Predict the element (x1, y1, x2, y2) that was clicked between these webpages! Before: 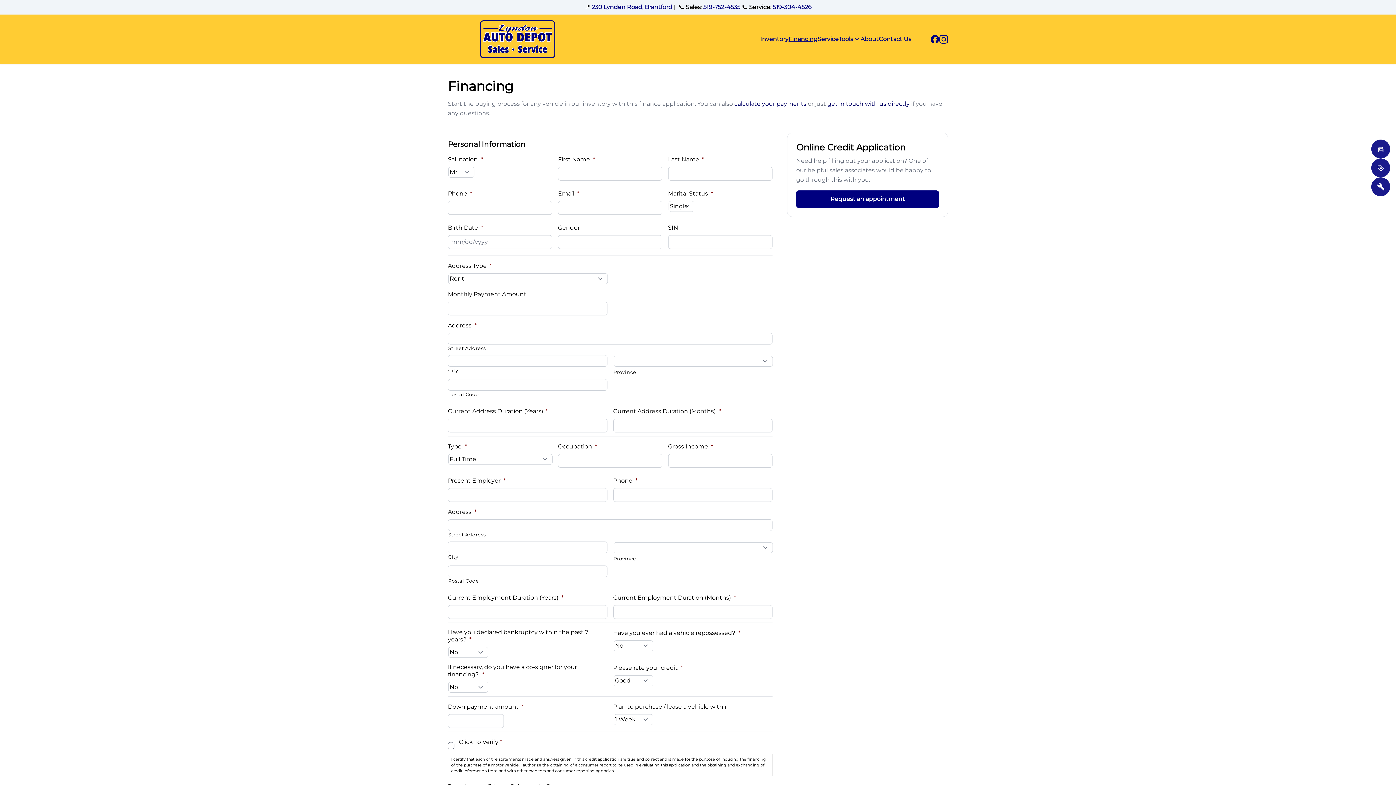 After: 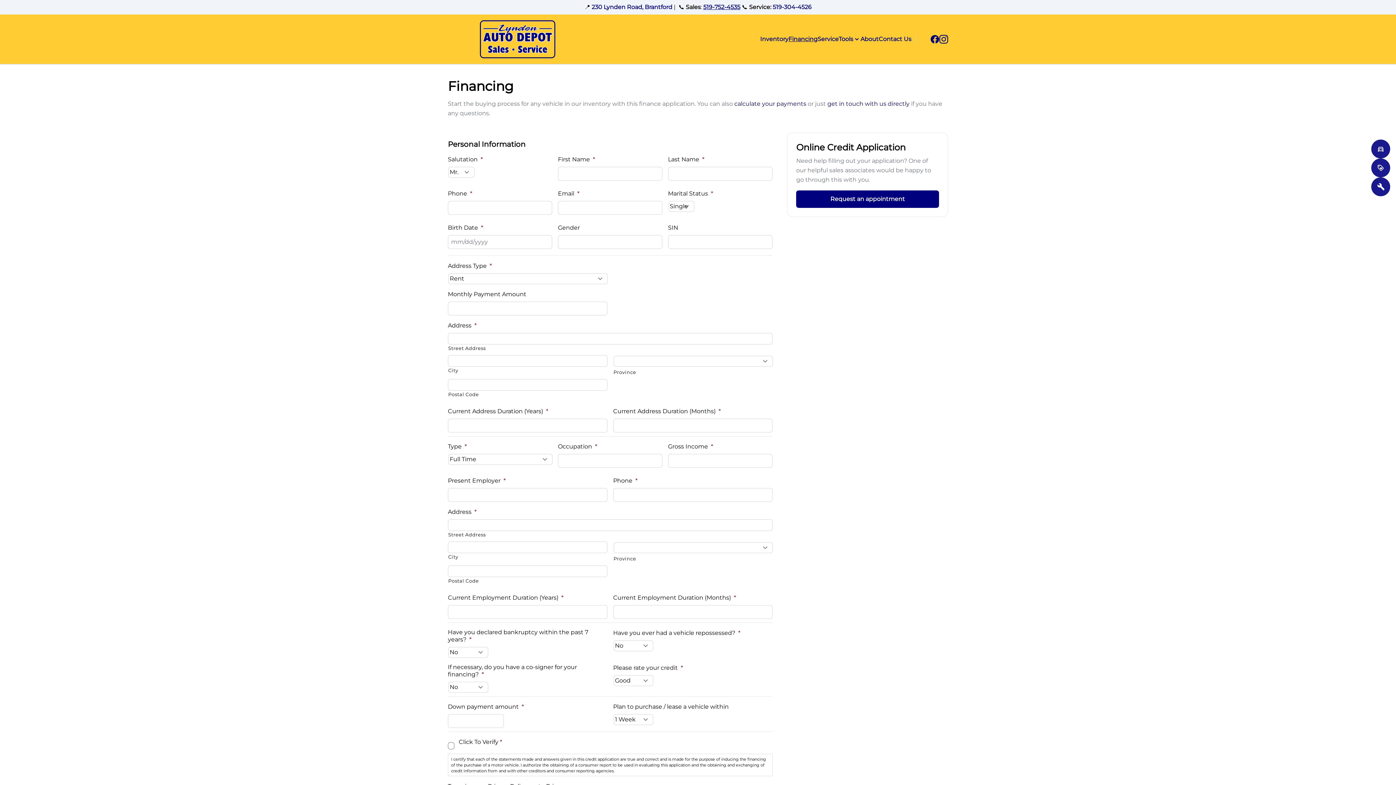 Action: label: 519-752-4535 bbox: (703, 3, 740, 10)